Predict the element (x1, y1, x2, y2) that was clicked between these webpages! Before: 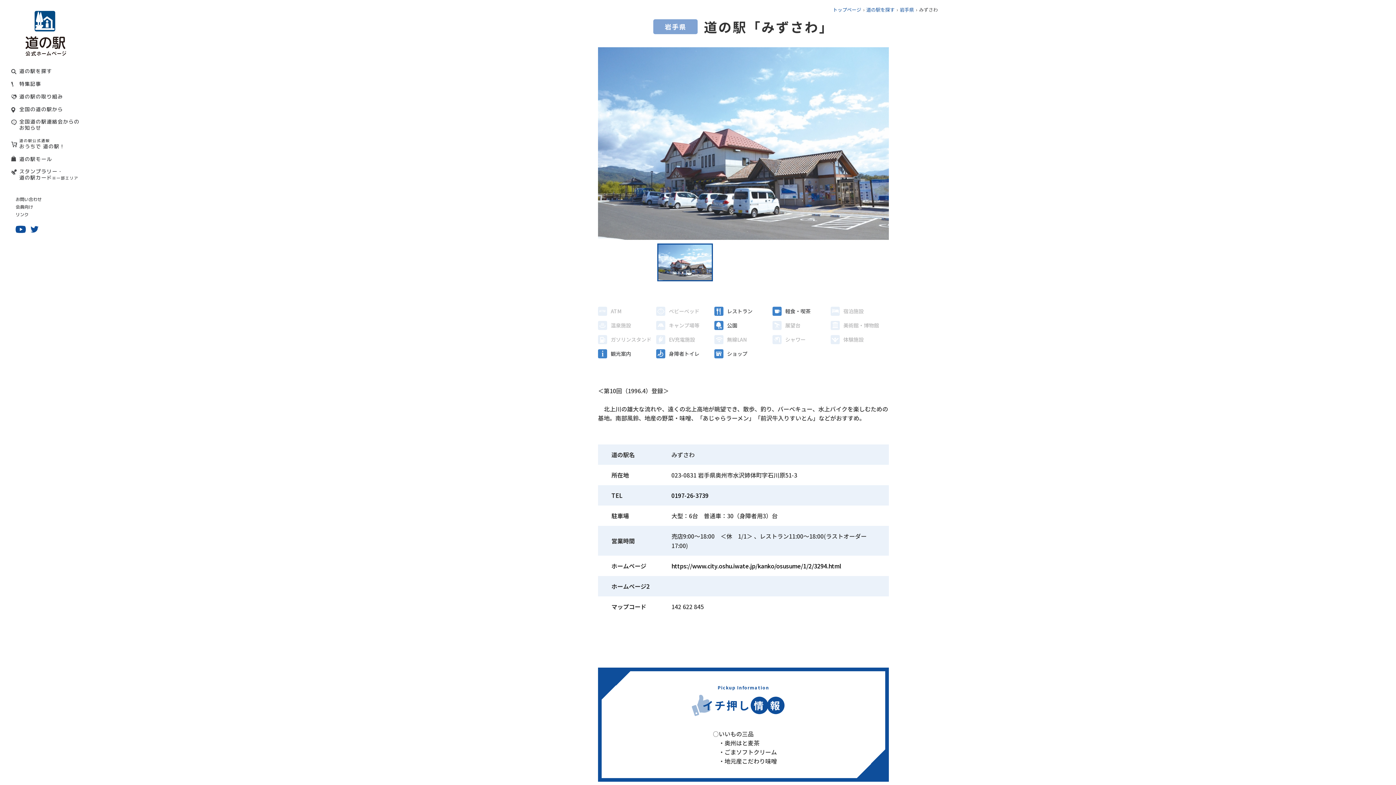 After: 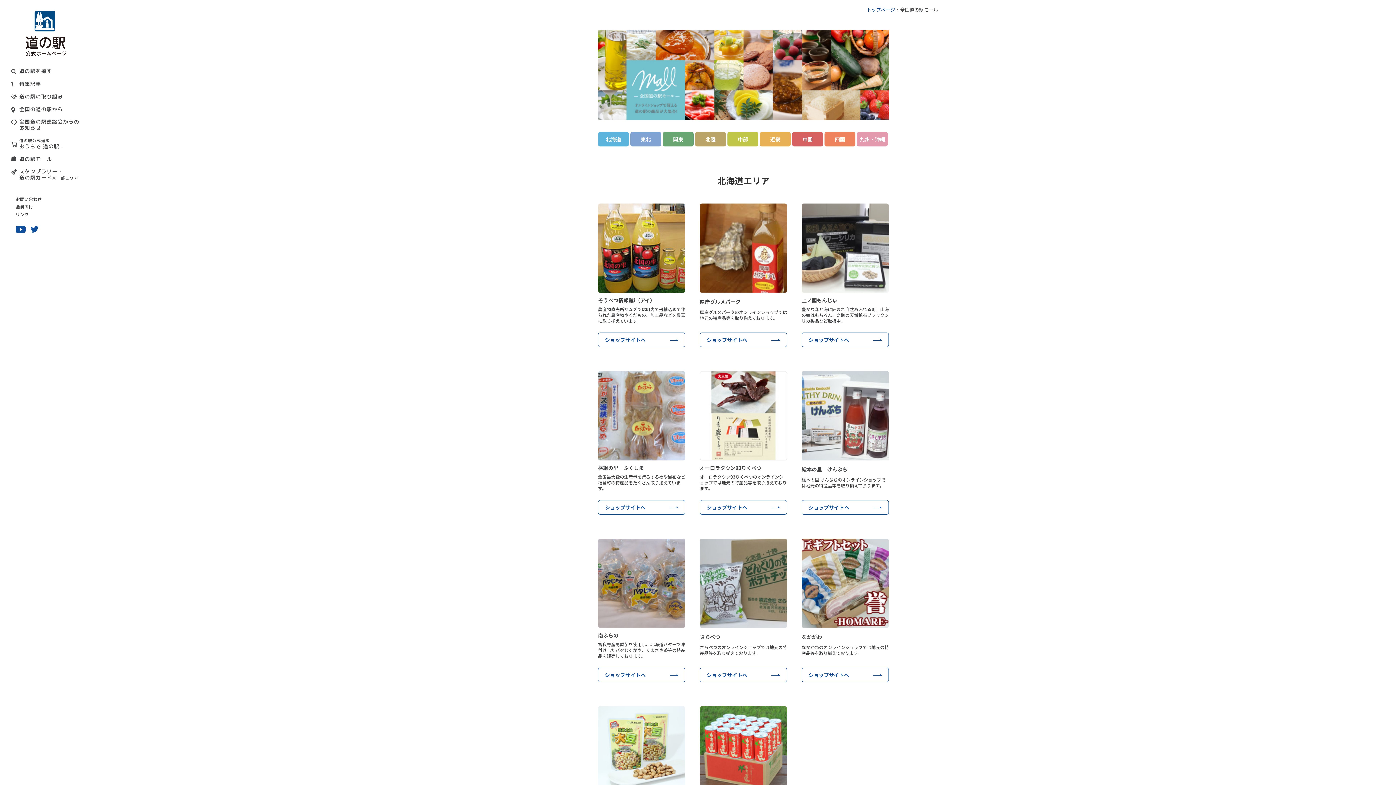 Action: bbox: (11, 156, 52, 162) label: 道の駅モール